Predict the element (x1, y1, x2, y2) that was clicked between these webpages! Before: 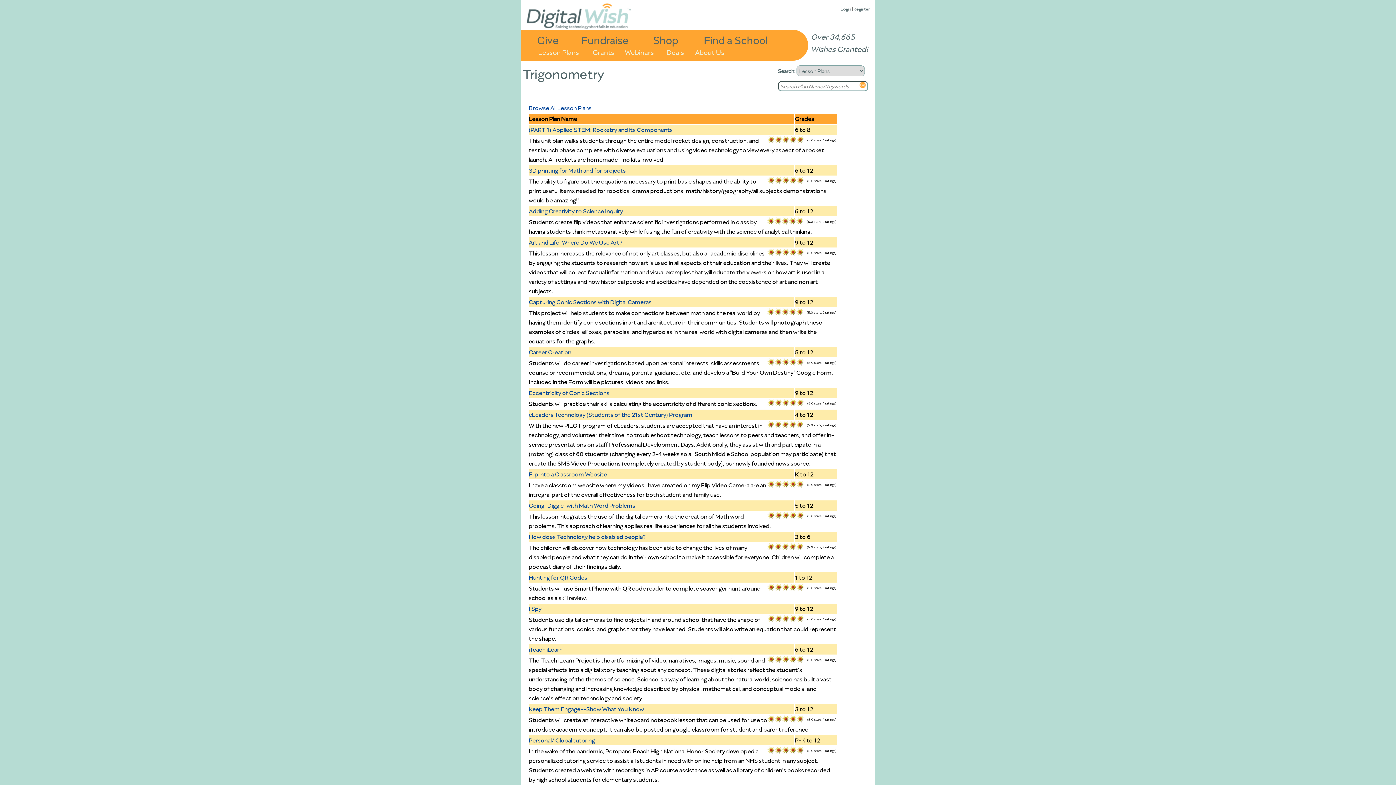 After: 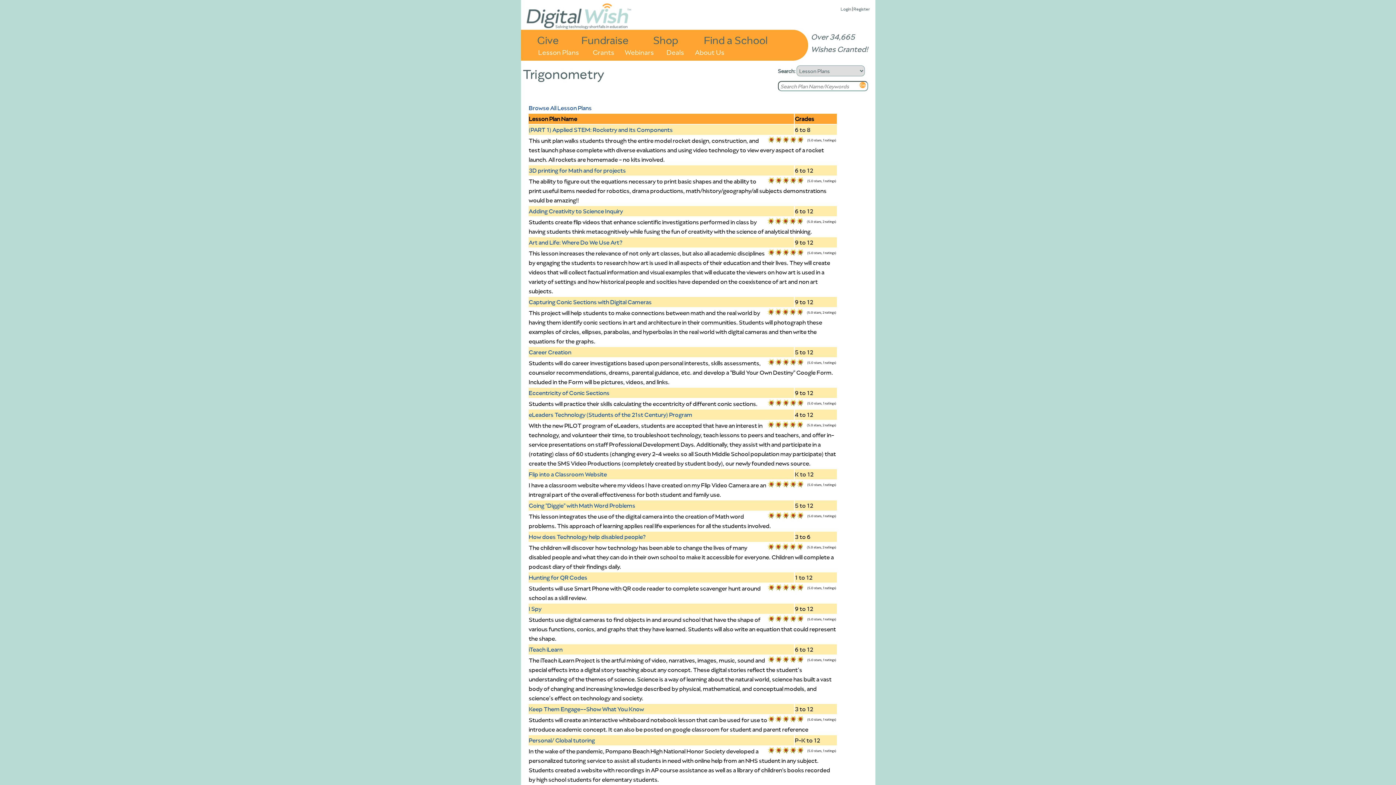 Action: label: Webinars bbox: (624, 46, 654, 56)